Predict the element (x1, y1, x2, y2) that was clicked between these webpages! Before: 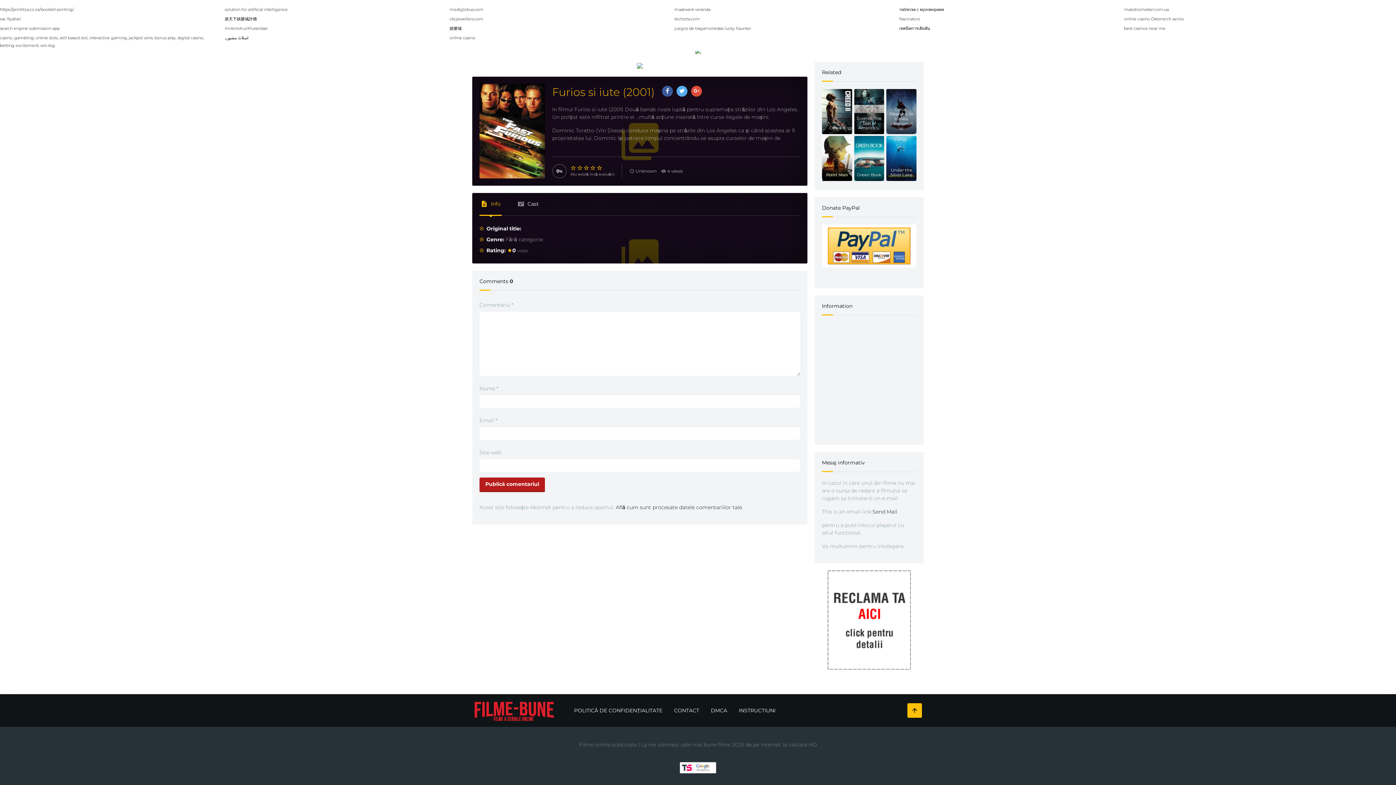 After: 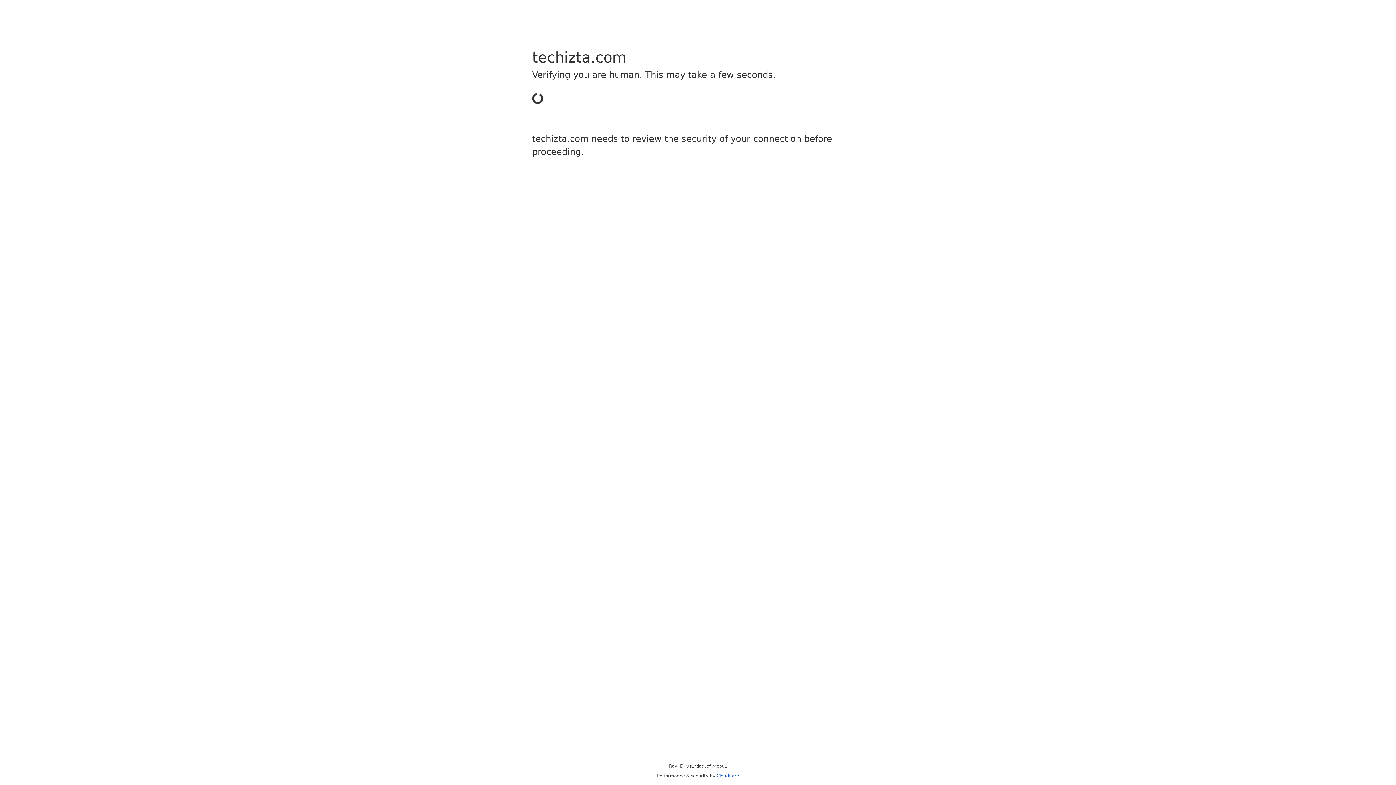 Action: label: techizta.com bbox: (674, 16, 700, 21)